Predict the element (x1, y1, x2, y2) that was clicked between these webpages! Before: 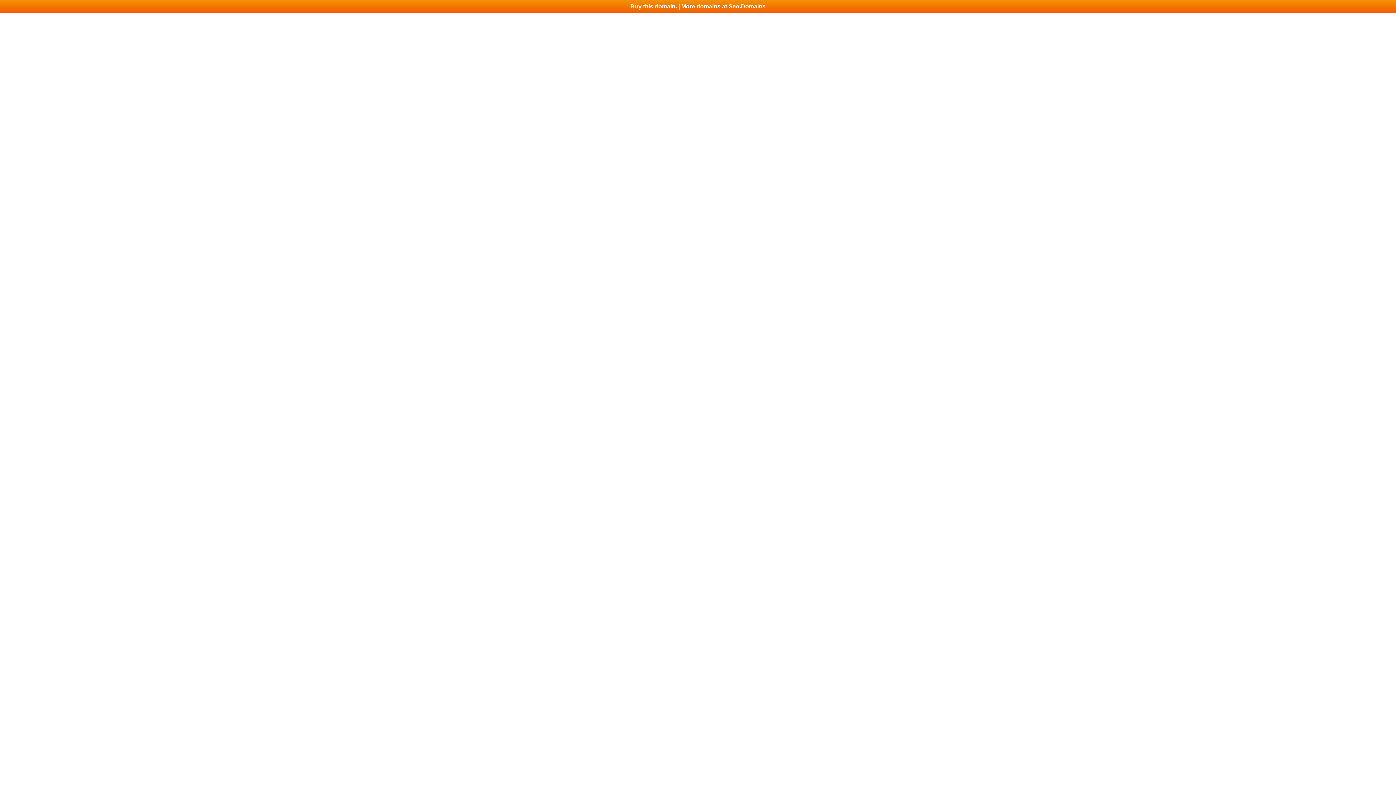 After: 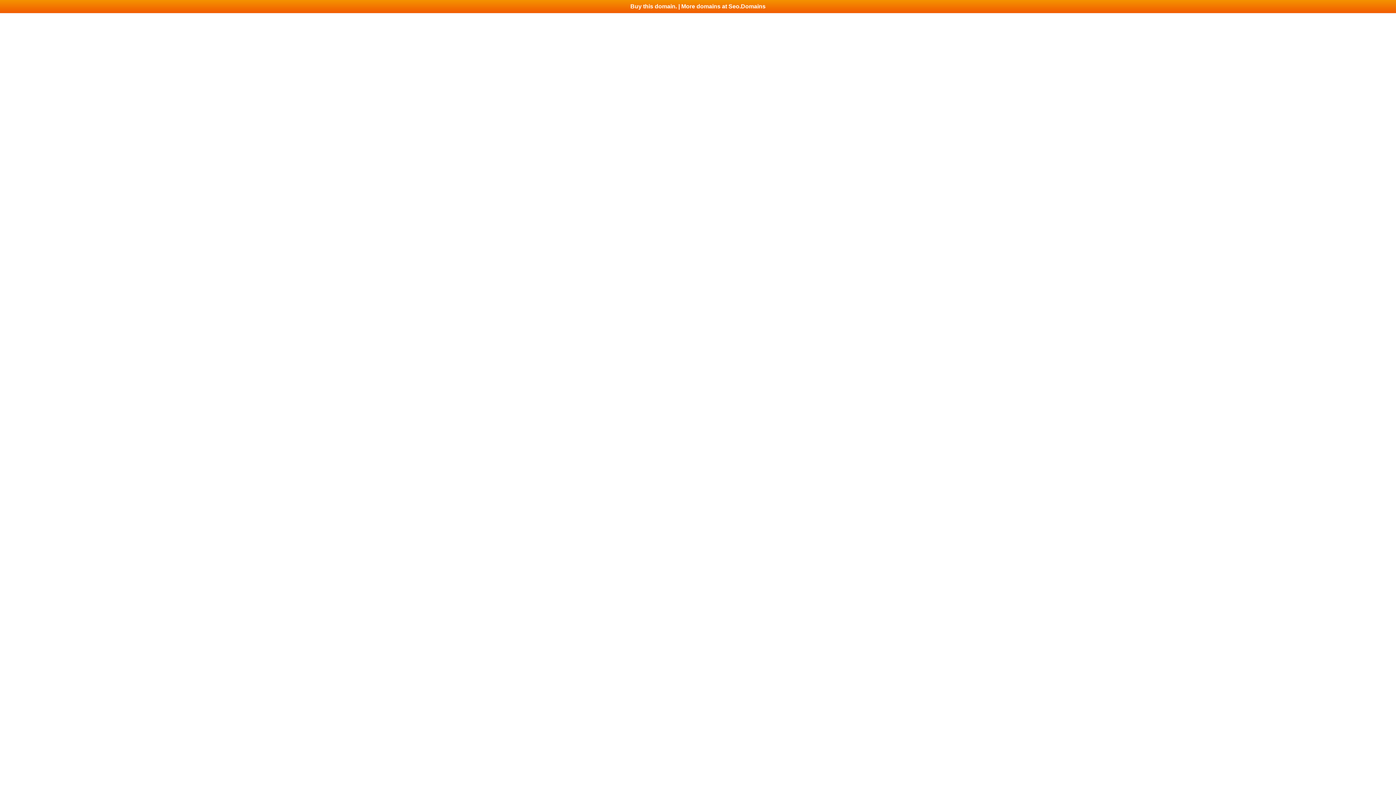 Action: label: Buy this domain. | More domains at Seo.Domains bbox: (0, 0, 1396, 13)